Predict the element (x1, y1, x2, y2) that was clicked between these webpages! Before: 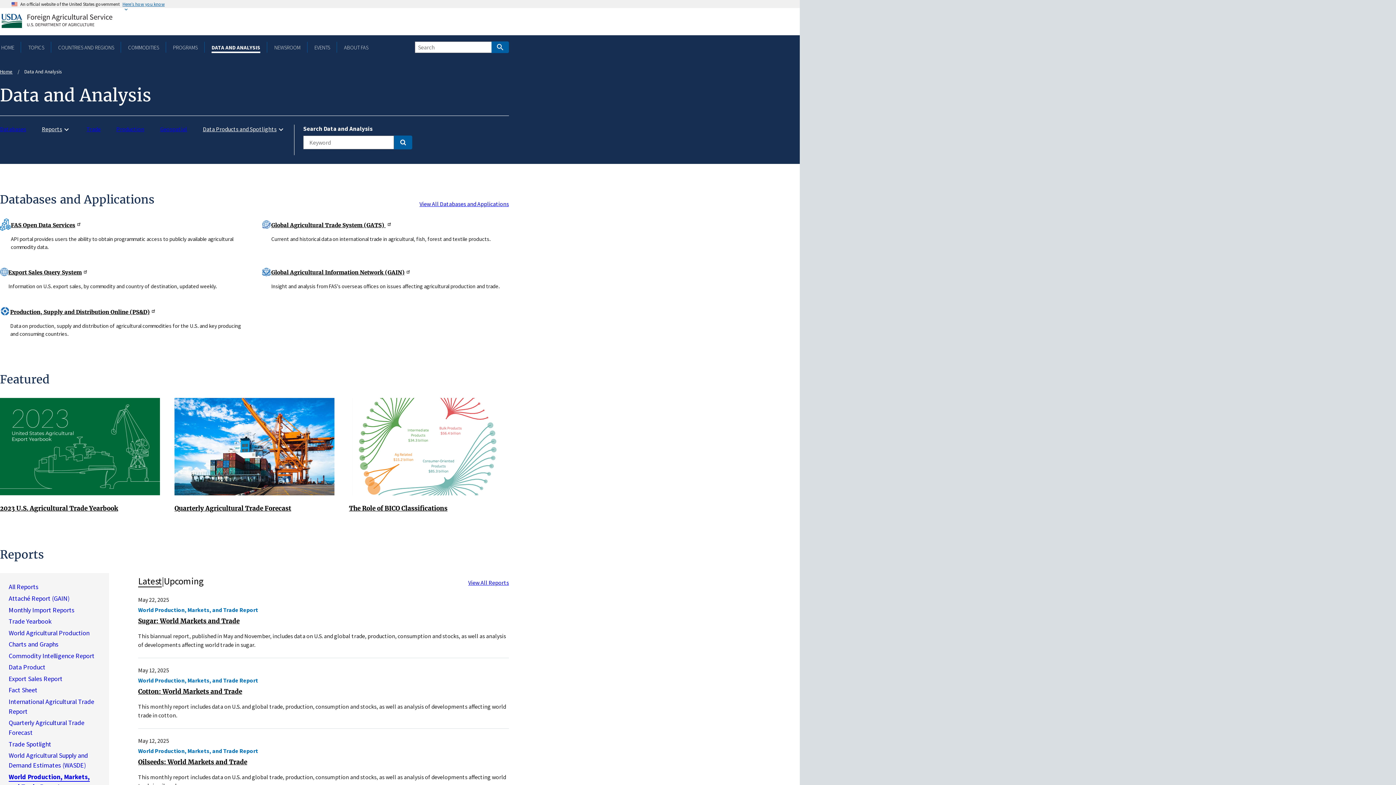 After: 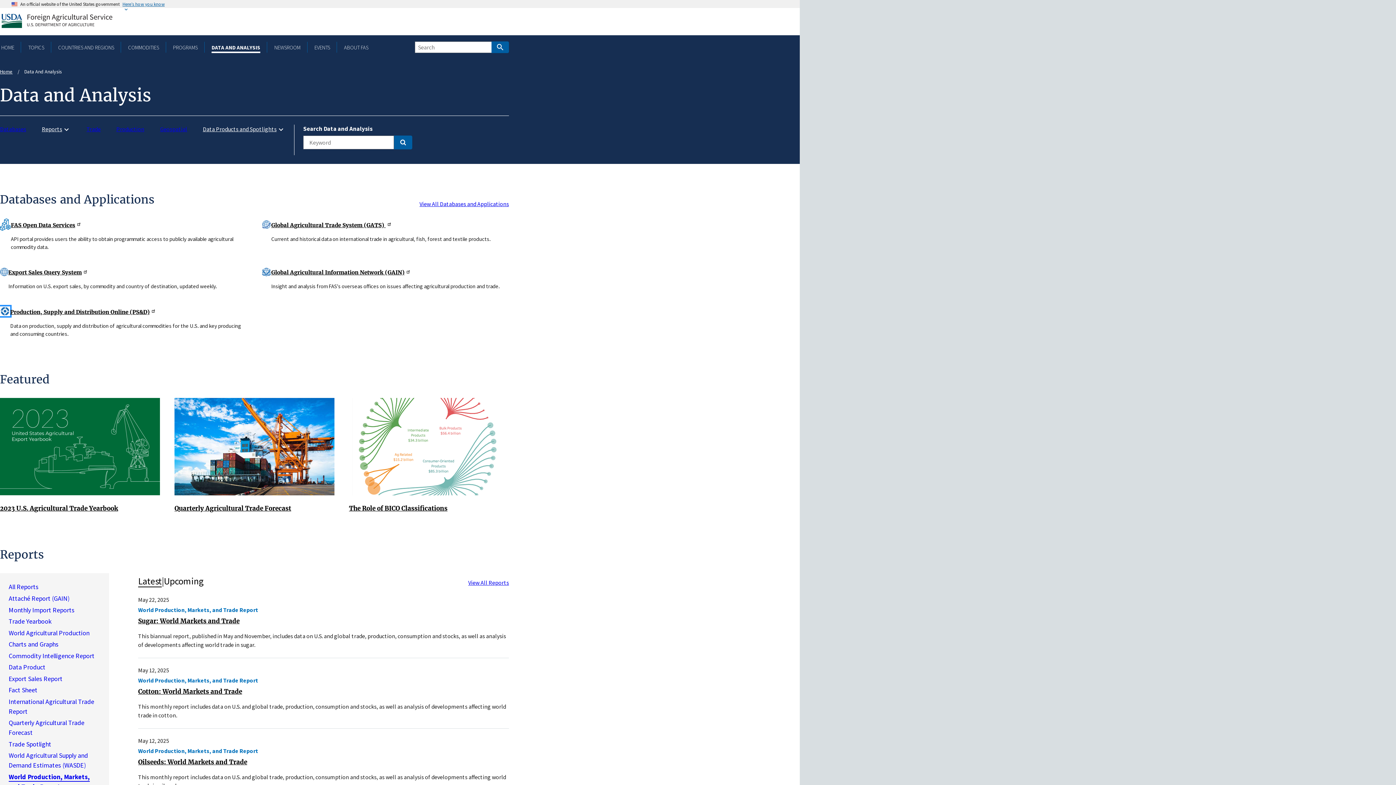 Action: bbox: (0, 306, 10, 314)